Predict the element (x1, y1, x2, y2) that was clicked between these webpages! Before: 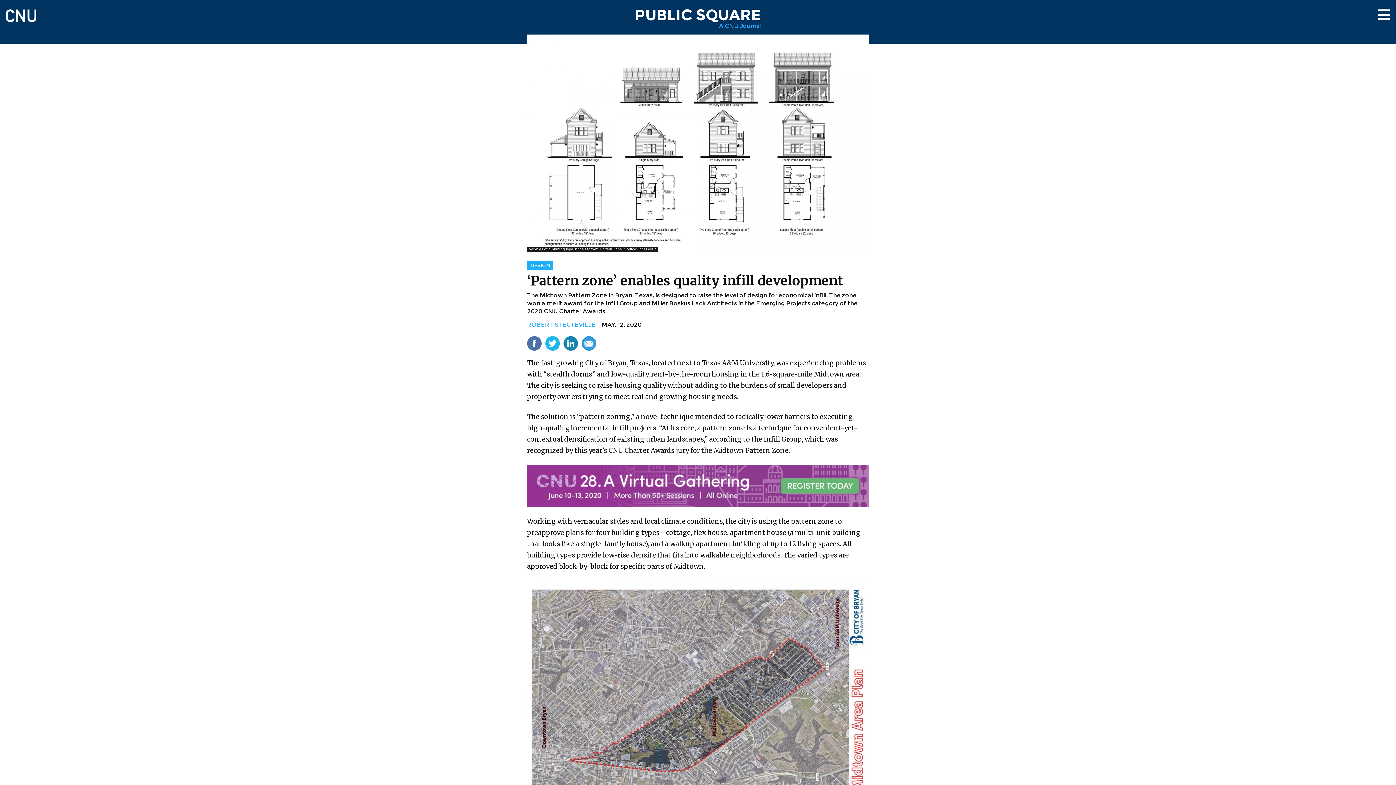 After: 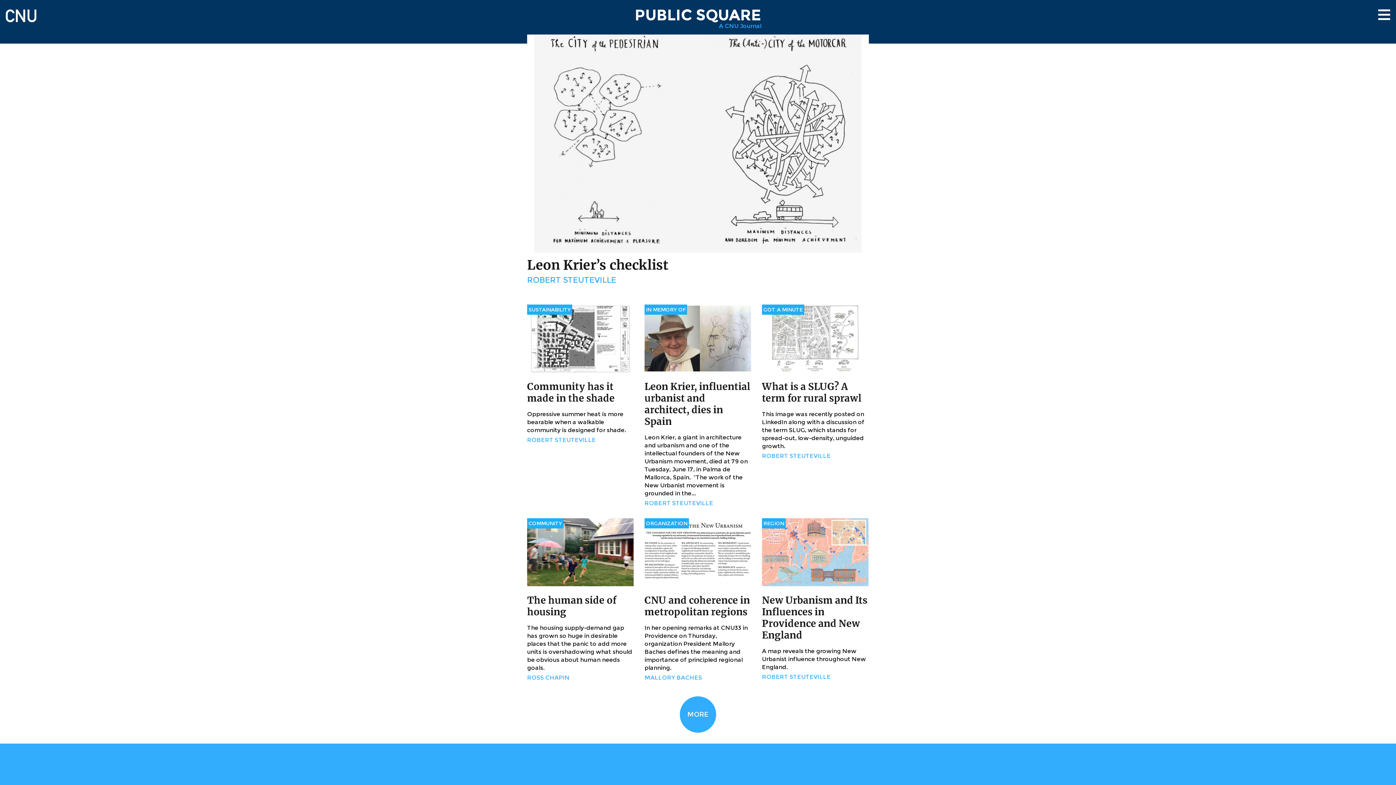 Action: bbox: (634, 5, 761, 24) label: PUBLIC SQUARE